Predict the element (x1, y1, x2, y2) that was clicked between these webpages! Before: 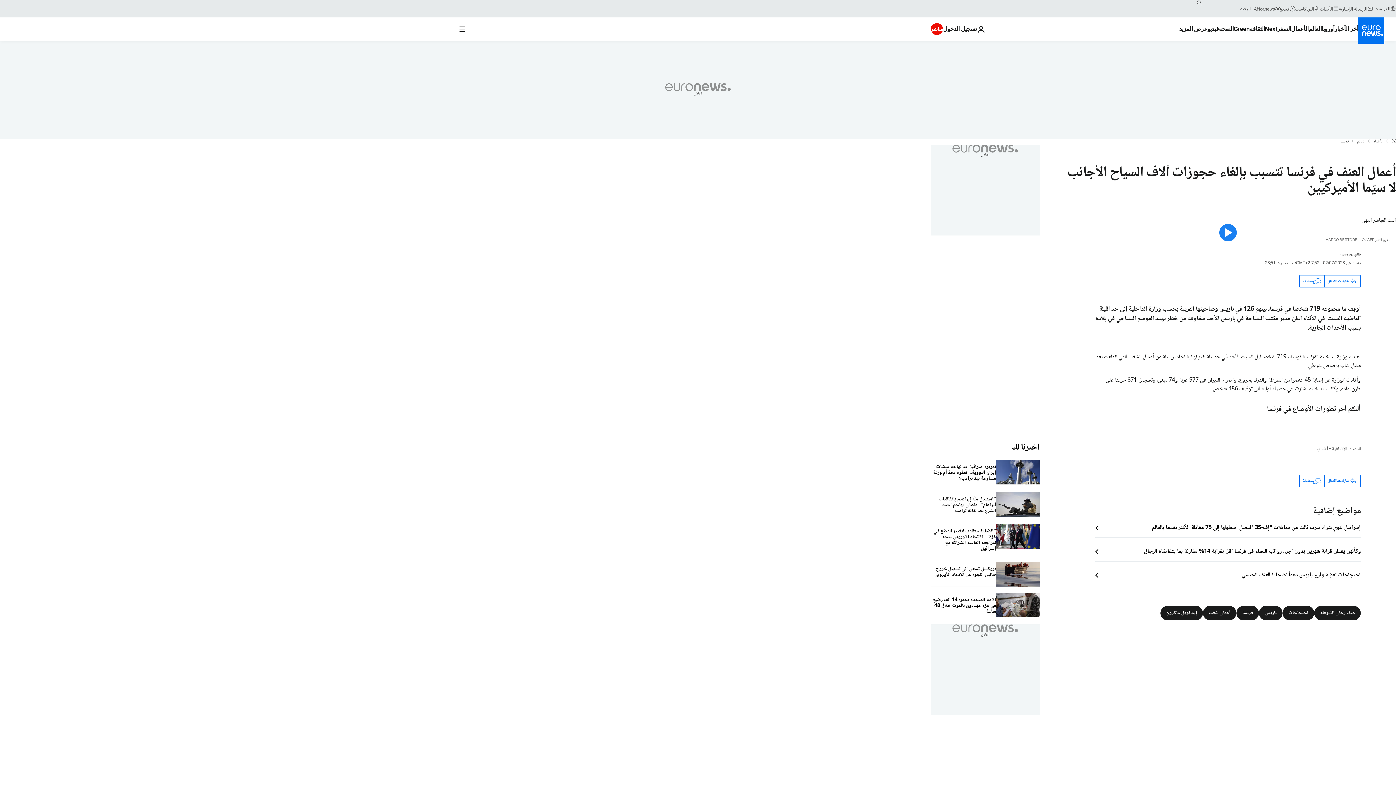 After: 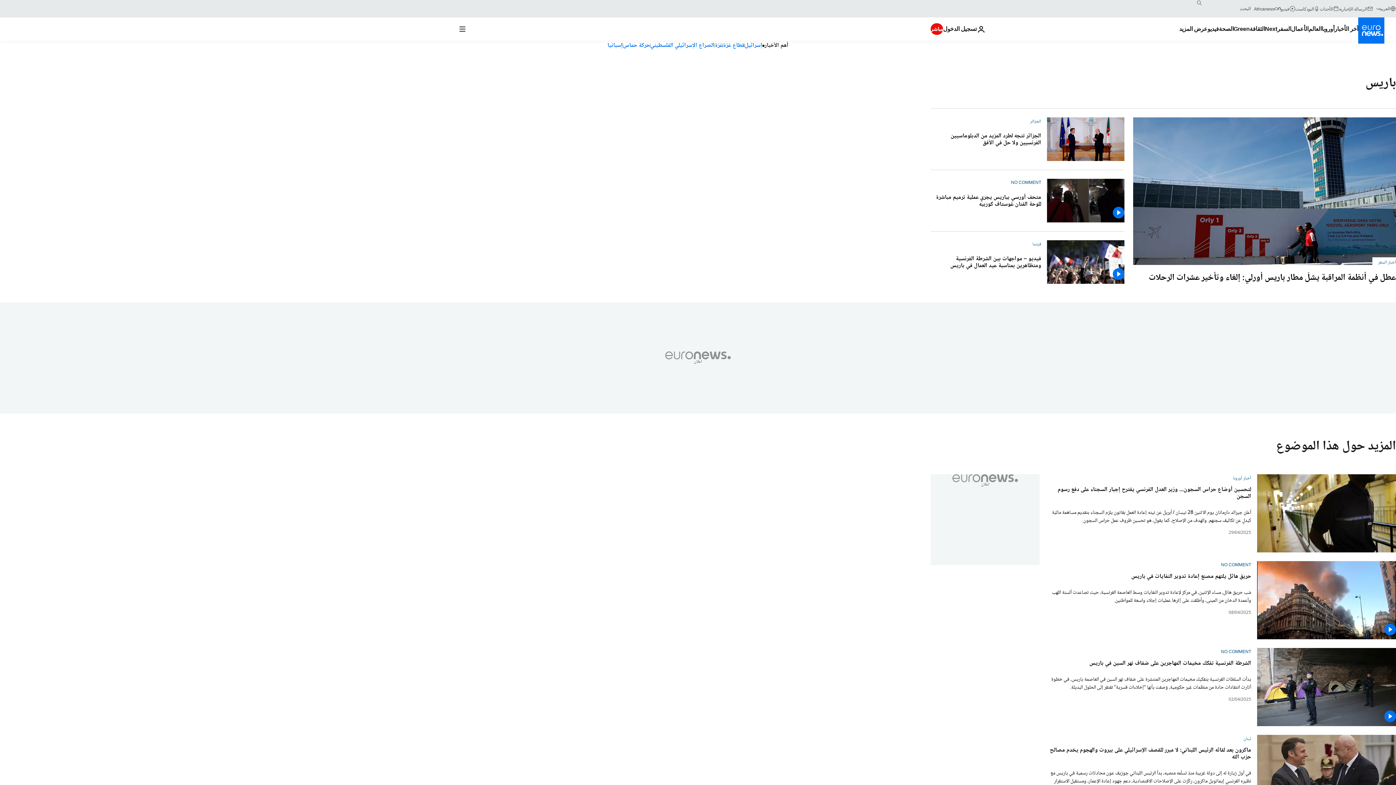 Action: bbox: (1259, 606, 1282, 620) label: باريس